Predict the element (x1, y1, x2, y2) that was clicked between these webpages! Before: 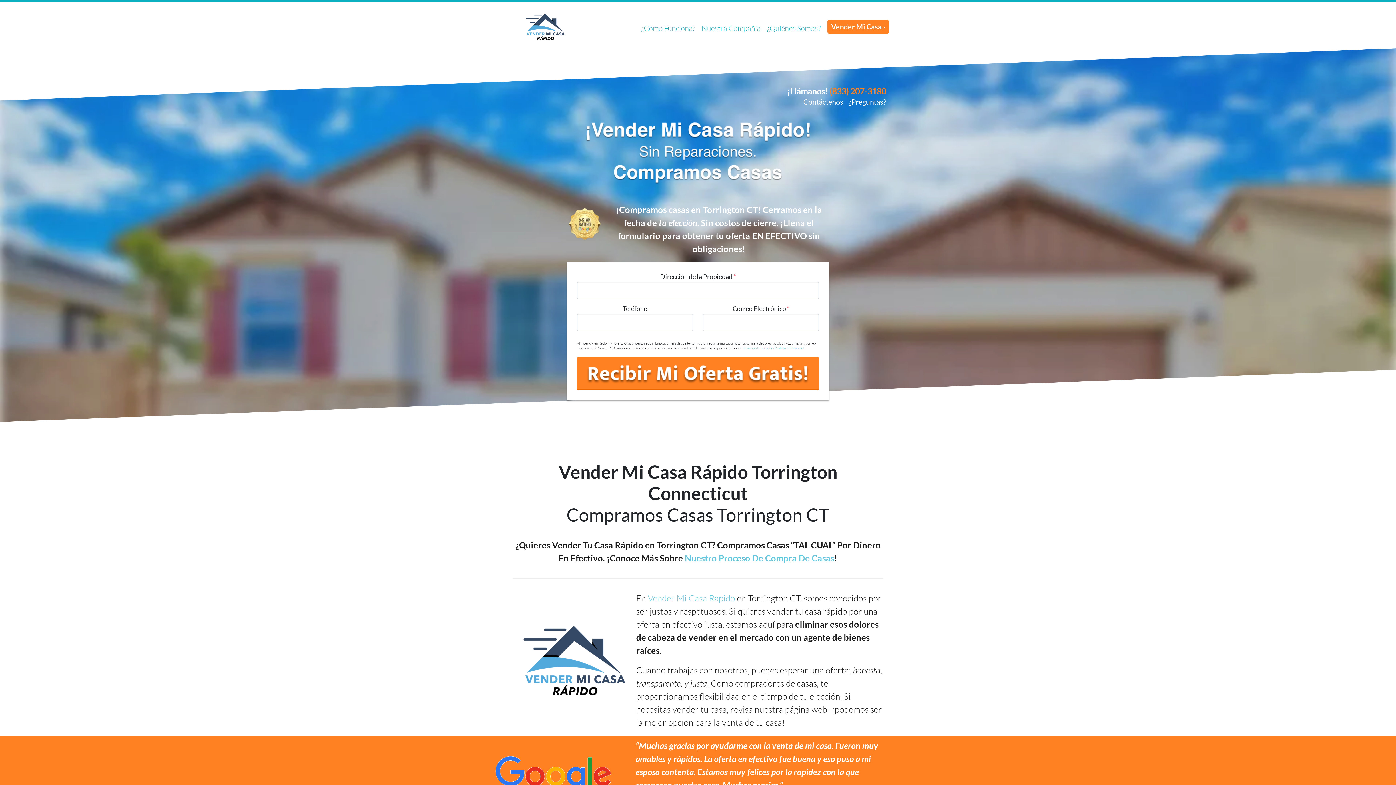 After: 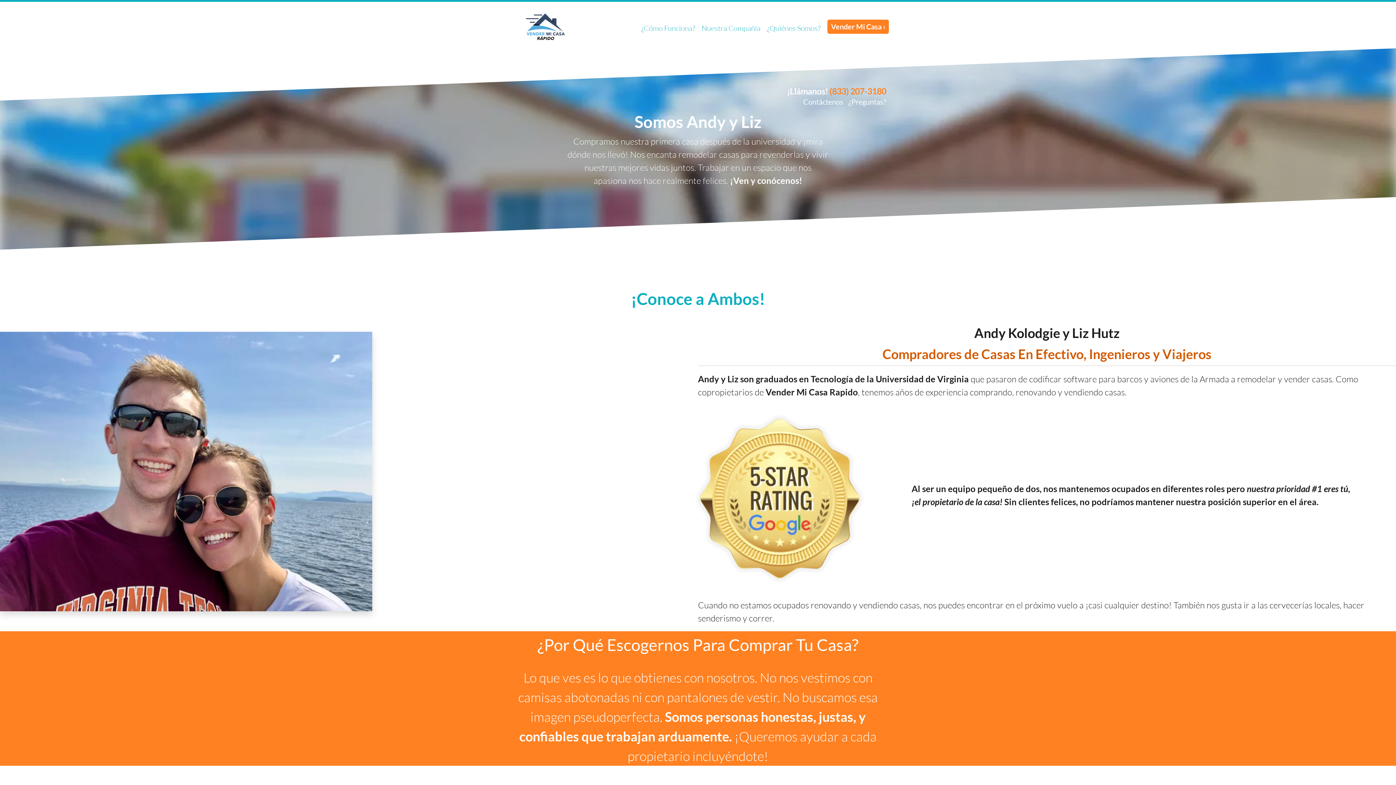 Action: bbox: (764, 19, 824, 36) label: ¿Quiénes Somos?